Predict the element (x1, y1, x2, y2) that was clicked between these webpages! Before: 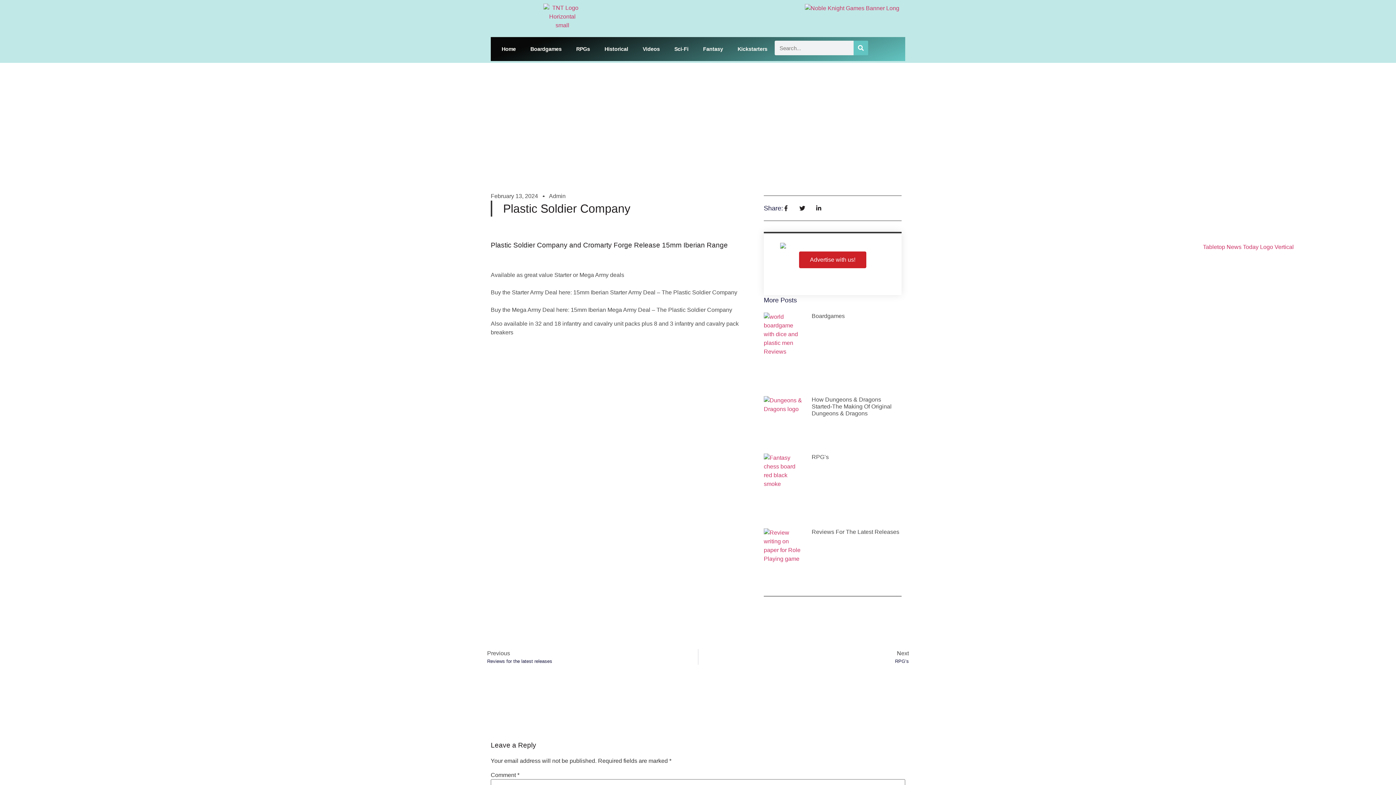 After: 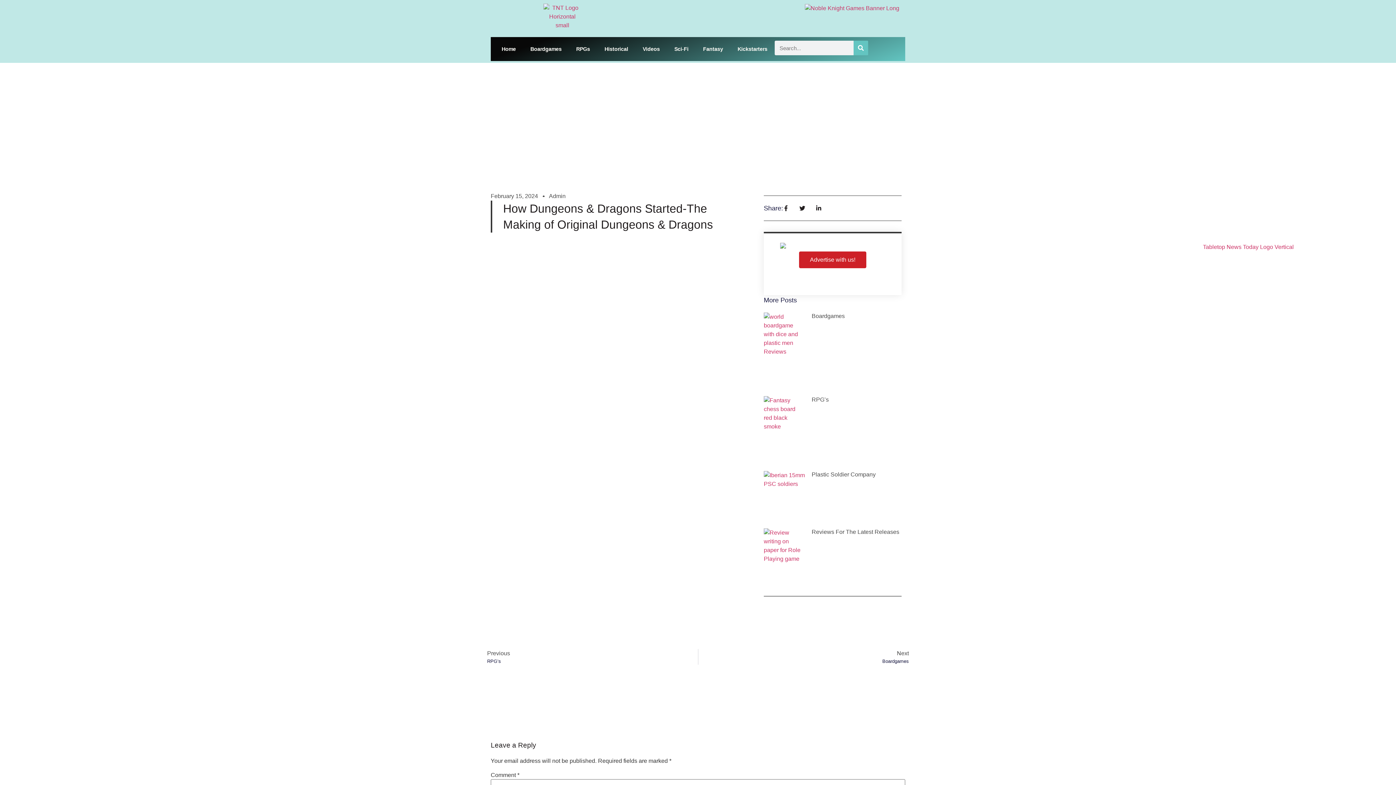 Action: label: How Dungeons & Dragons Started-The Making Of Original Dungeons & Dragons bbox: (811, 396, 891, 416)